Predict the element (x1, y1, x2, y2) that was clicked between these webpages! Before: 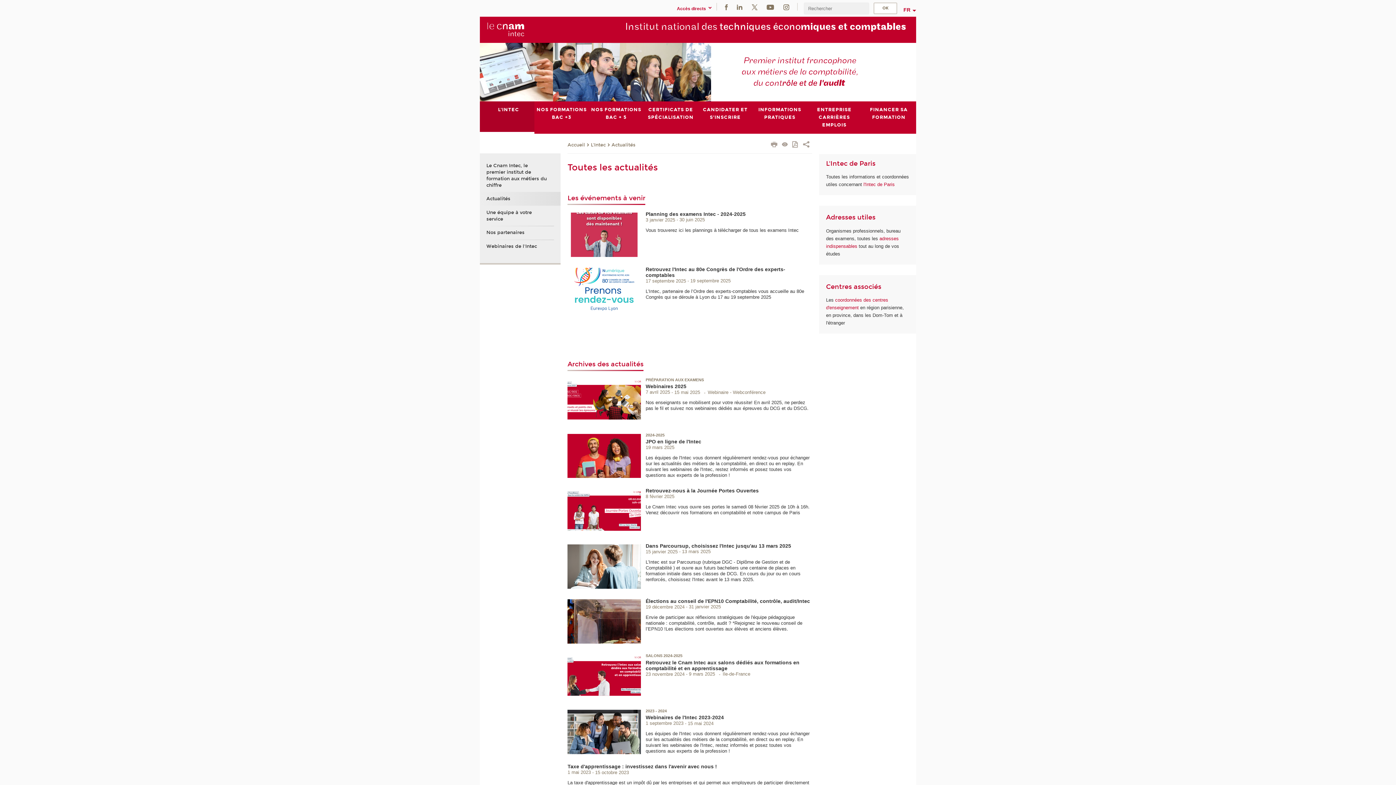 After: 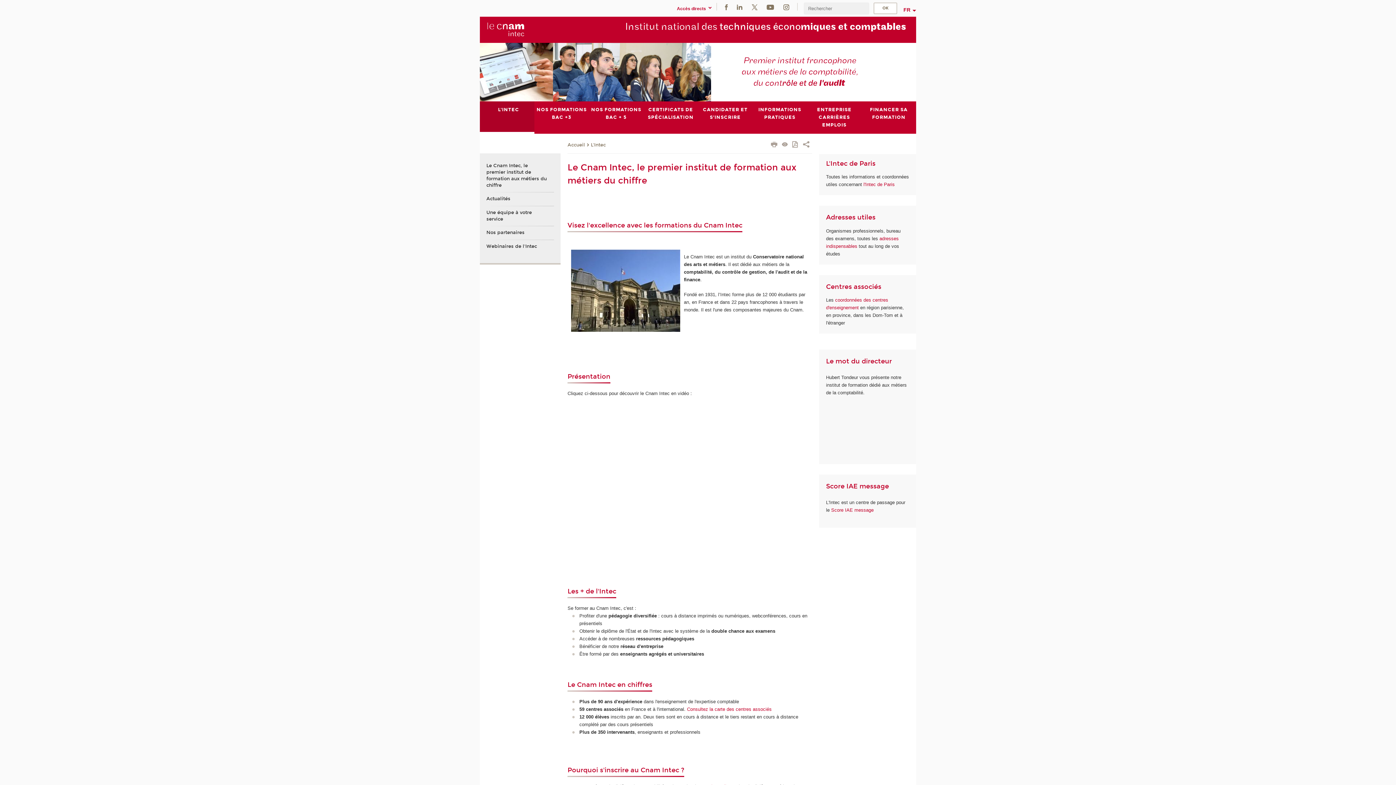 Action: label: Le Cnam Intec, le premier institut de formation aux métiers du chiffre bbox: (486, 158, 547, 192)